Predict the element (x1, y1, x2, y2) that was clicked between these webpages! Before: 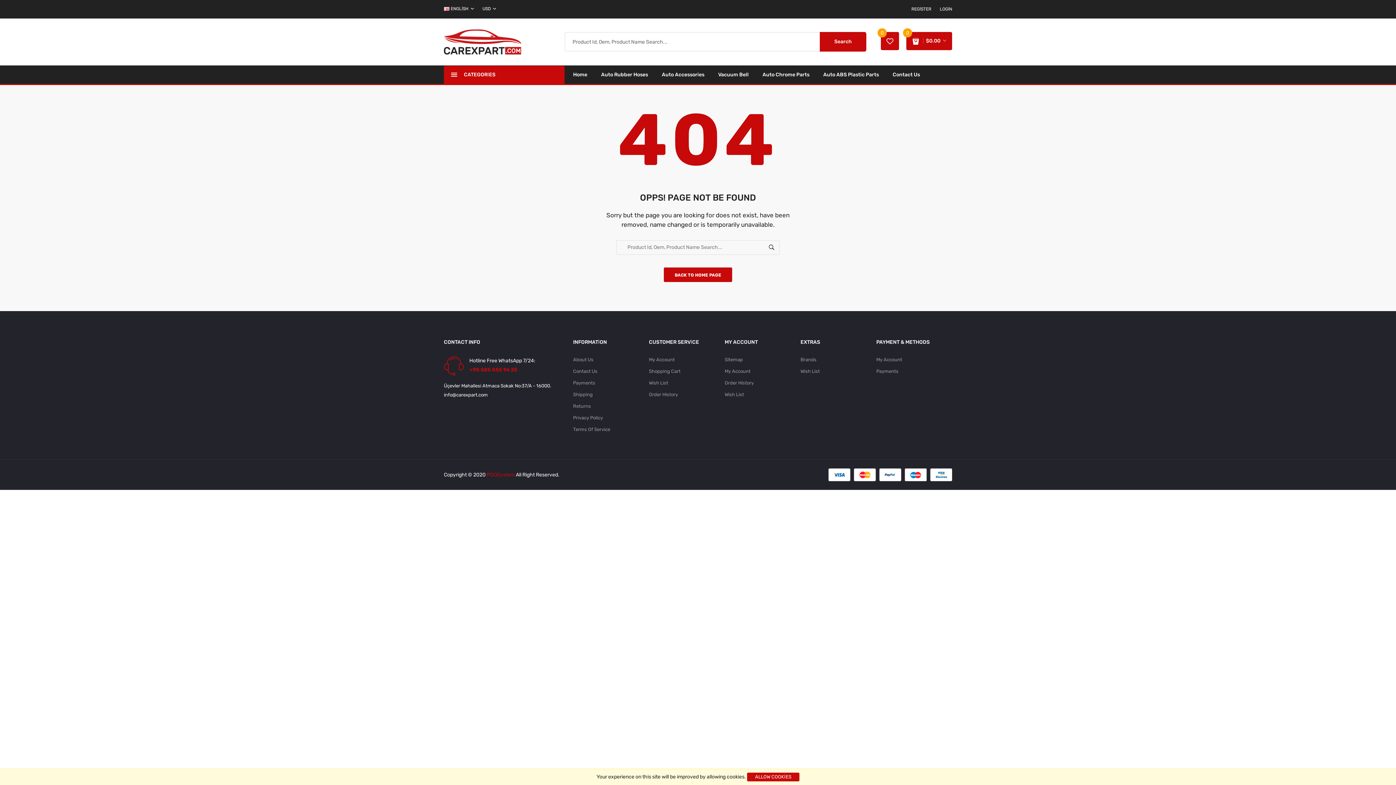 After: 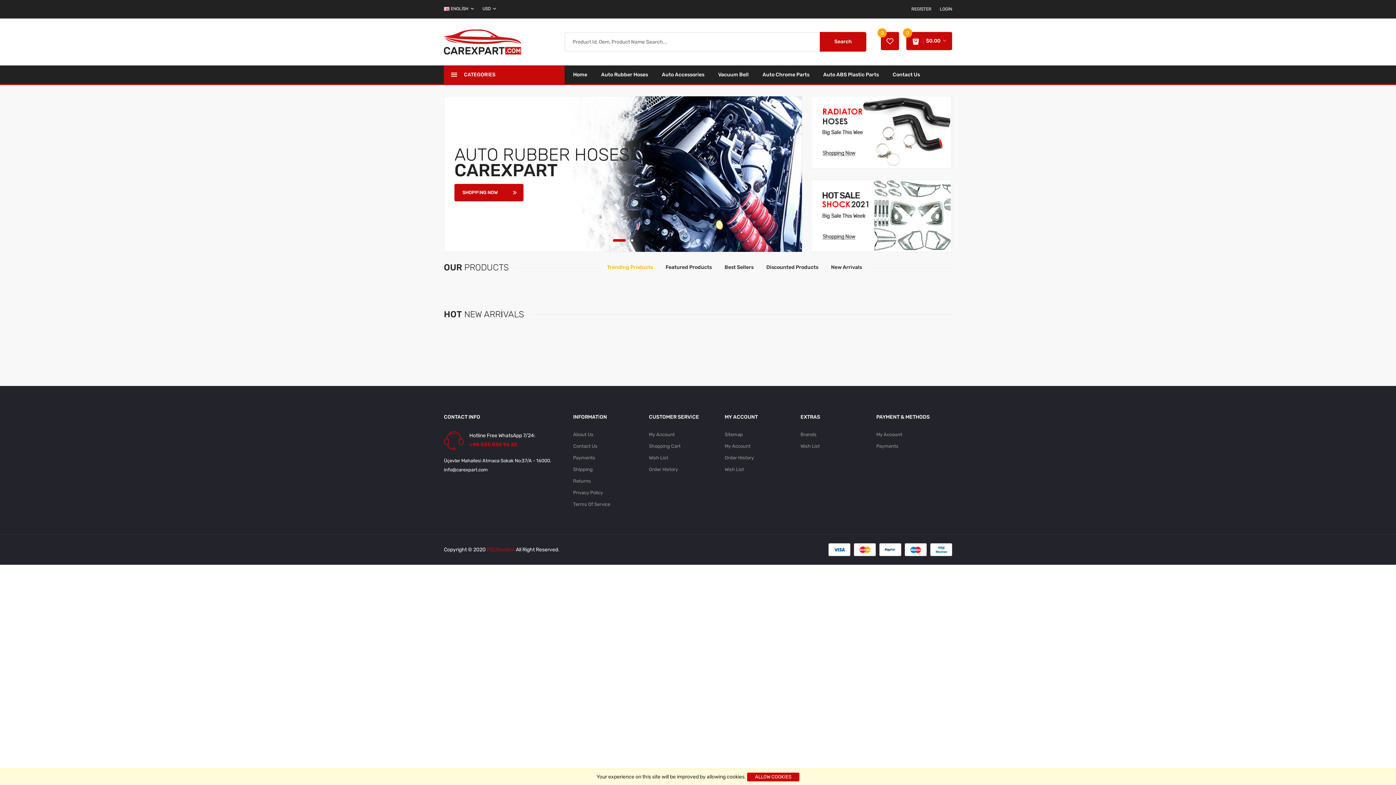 Action: label: Shopping Cart bbox: (649, 367, 719, 375)